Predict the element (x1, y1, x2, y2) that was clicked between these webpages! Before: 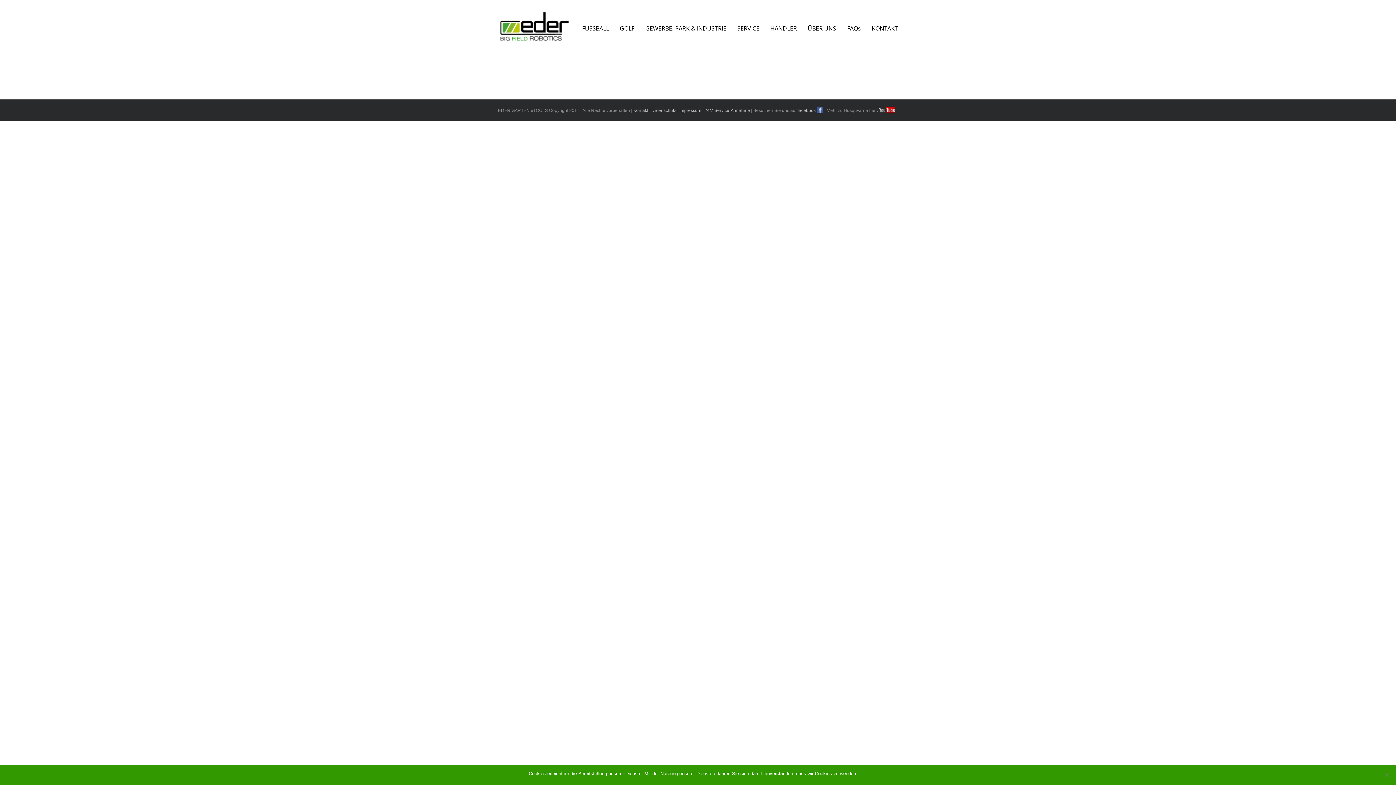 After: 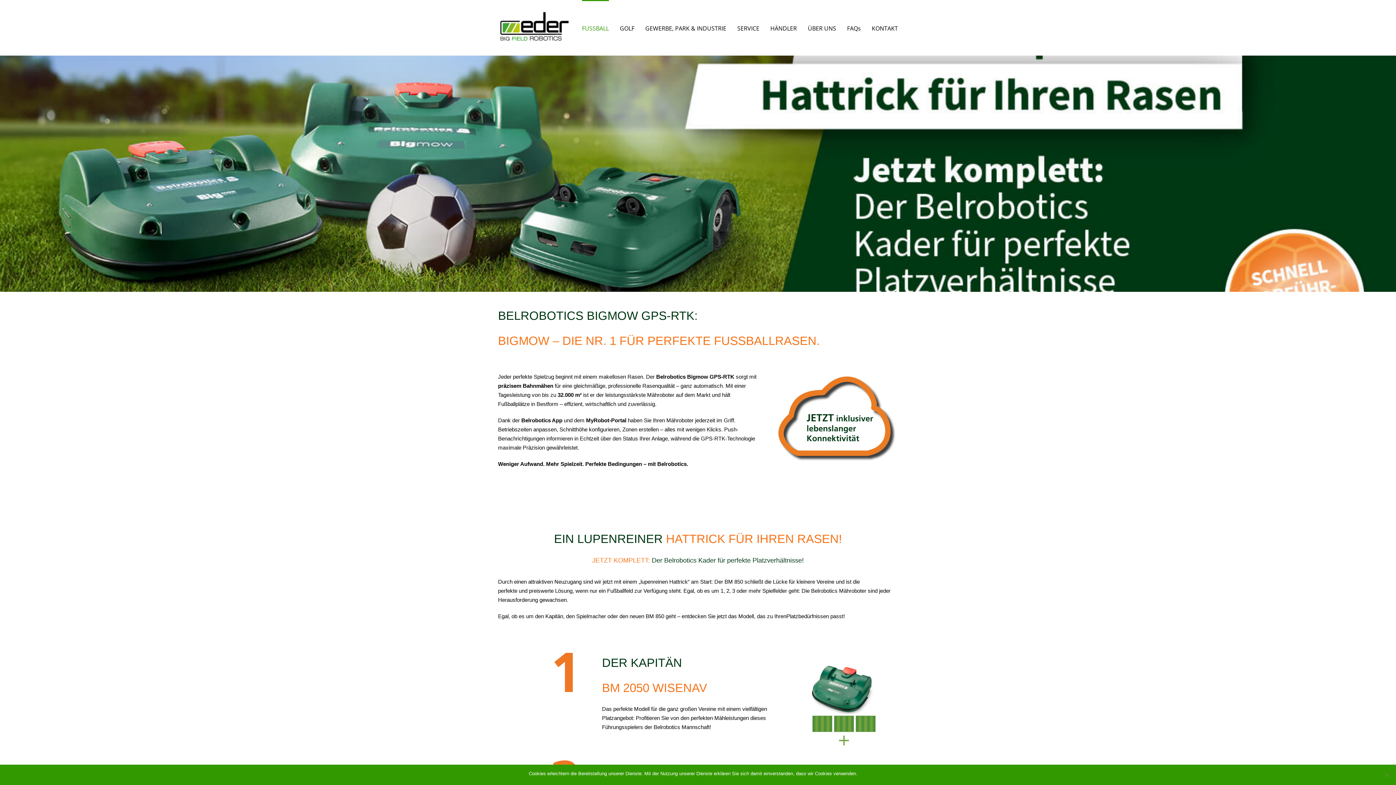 Action: label: FUSSBALL bbox: (582, 0, 609, 55)